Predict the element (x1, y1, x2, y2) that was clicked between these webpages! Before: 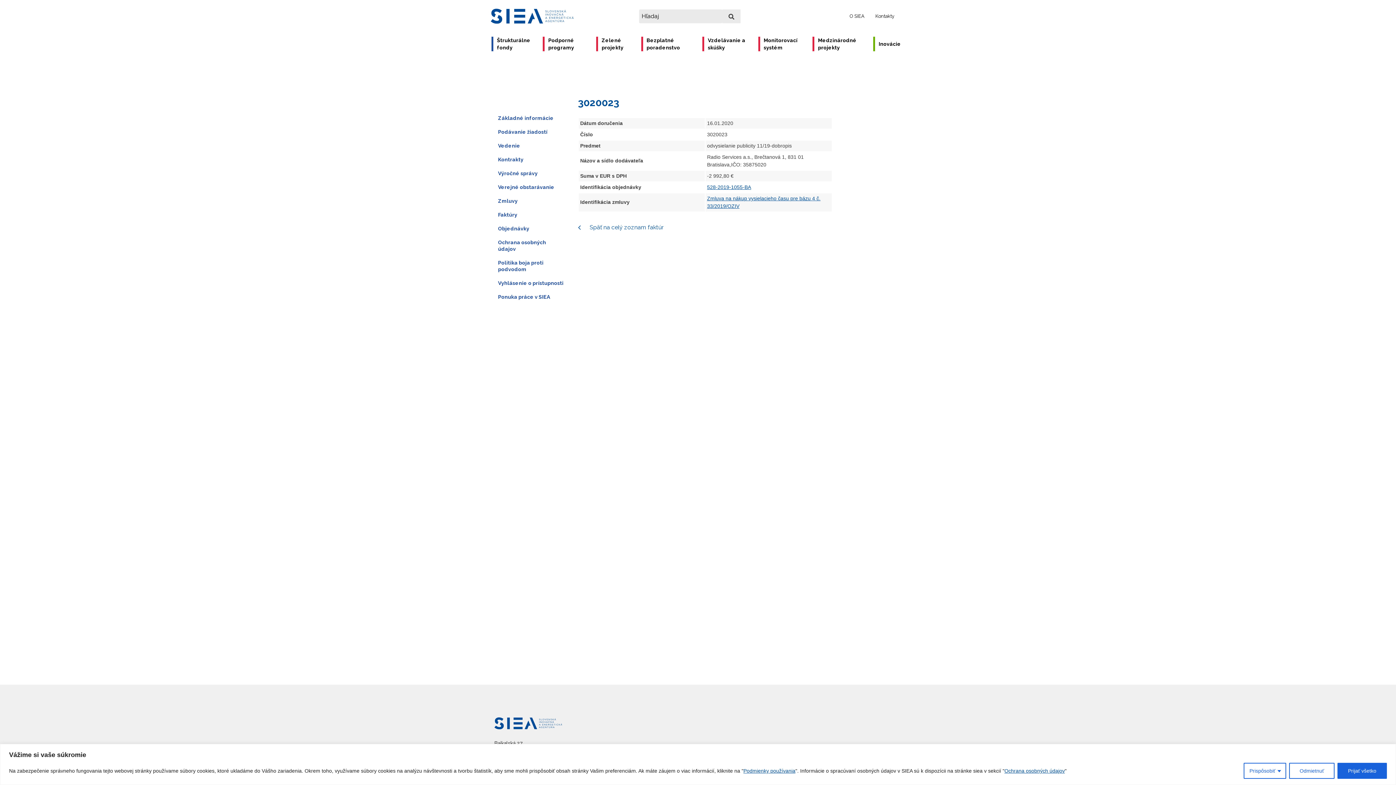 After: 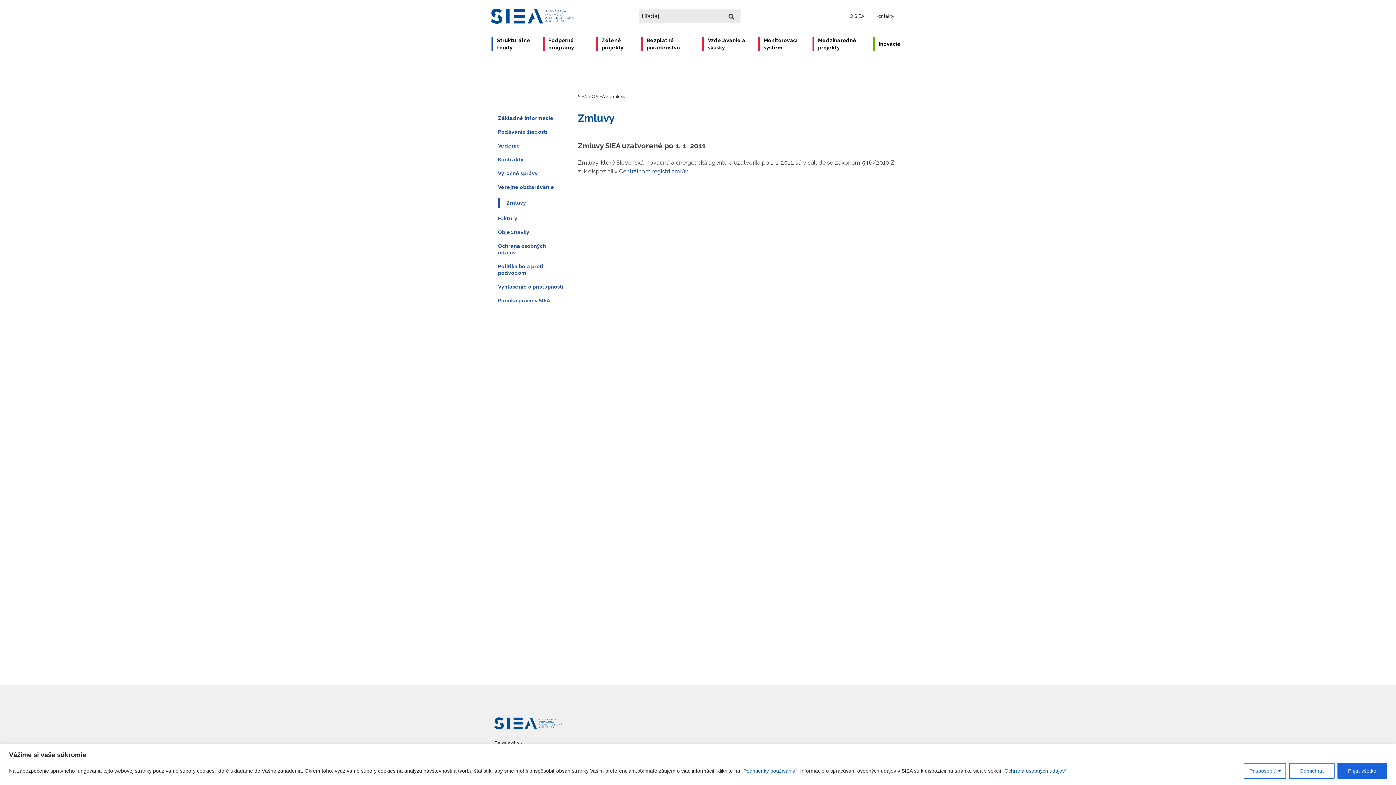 Action: label: Zmluvy bbox: (498, 190, 570, 204)